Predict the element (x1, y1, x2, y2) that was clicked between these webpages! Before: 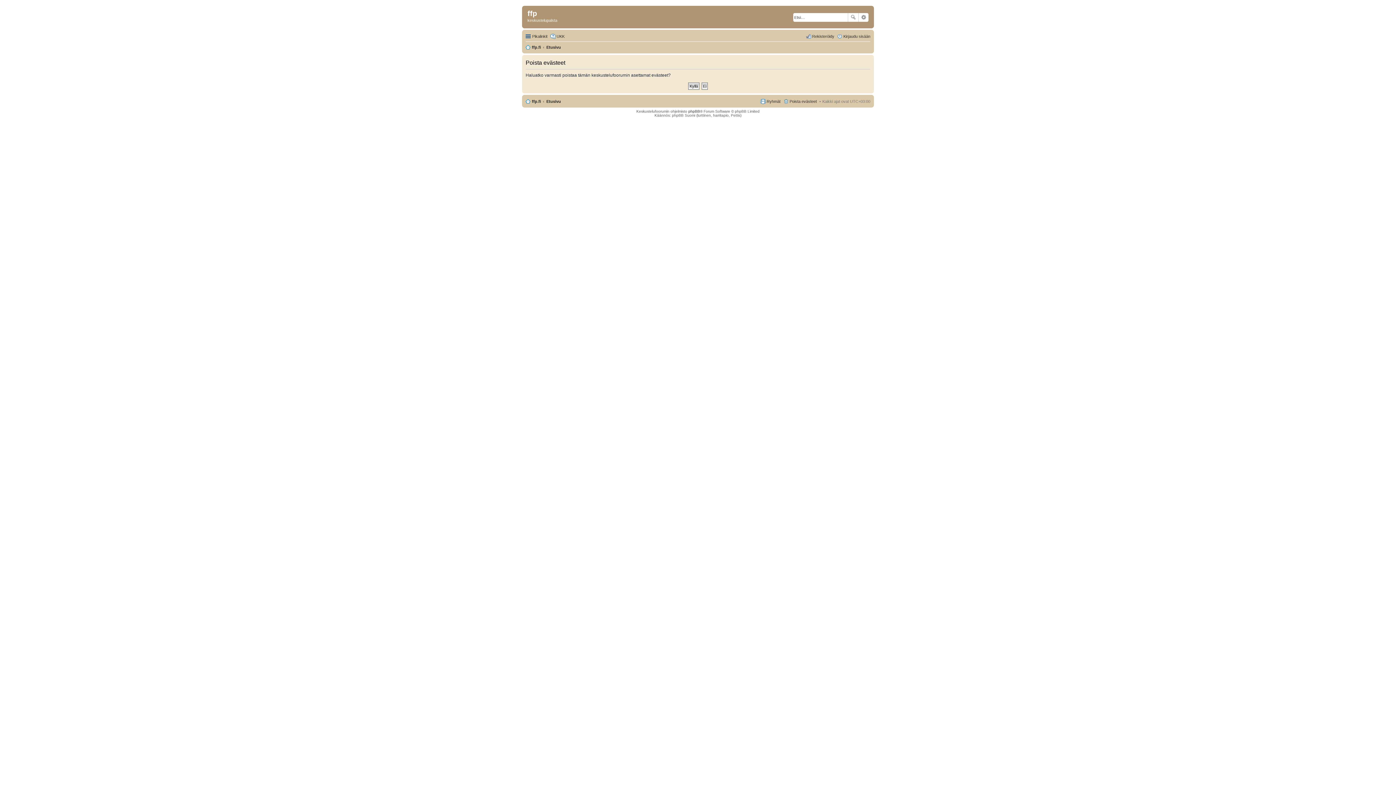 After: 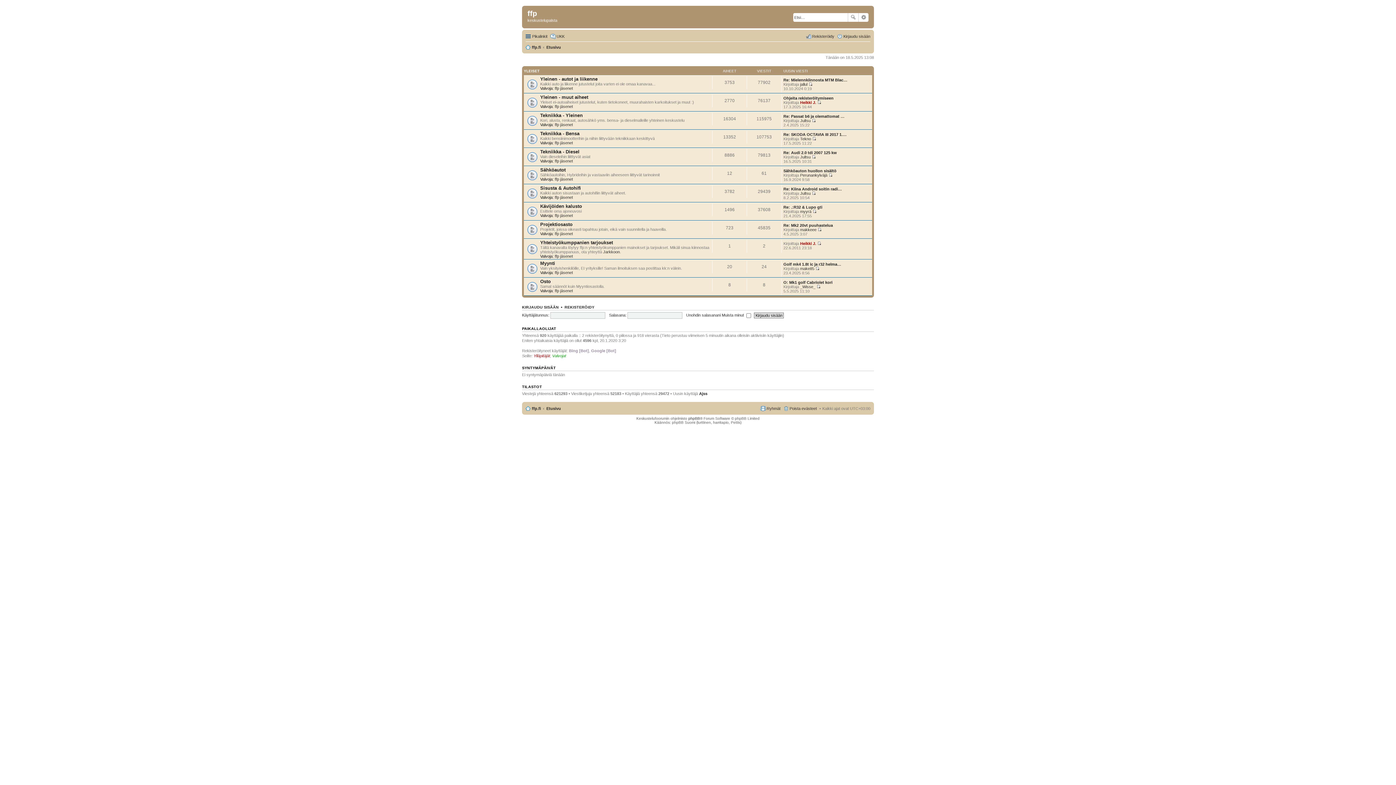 Action: bbox: (546, 42, 561, 51) label: Etusivu